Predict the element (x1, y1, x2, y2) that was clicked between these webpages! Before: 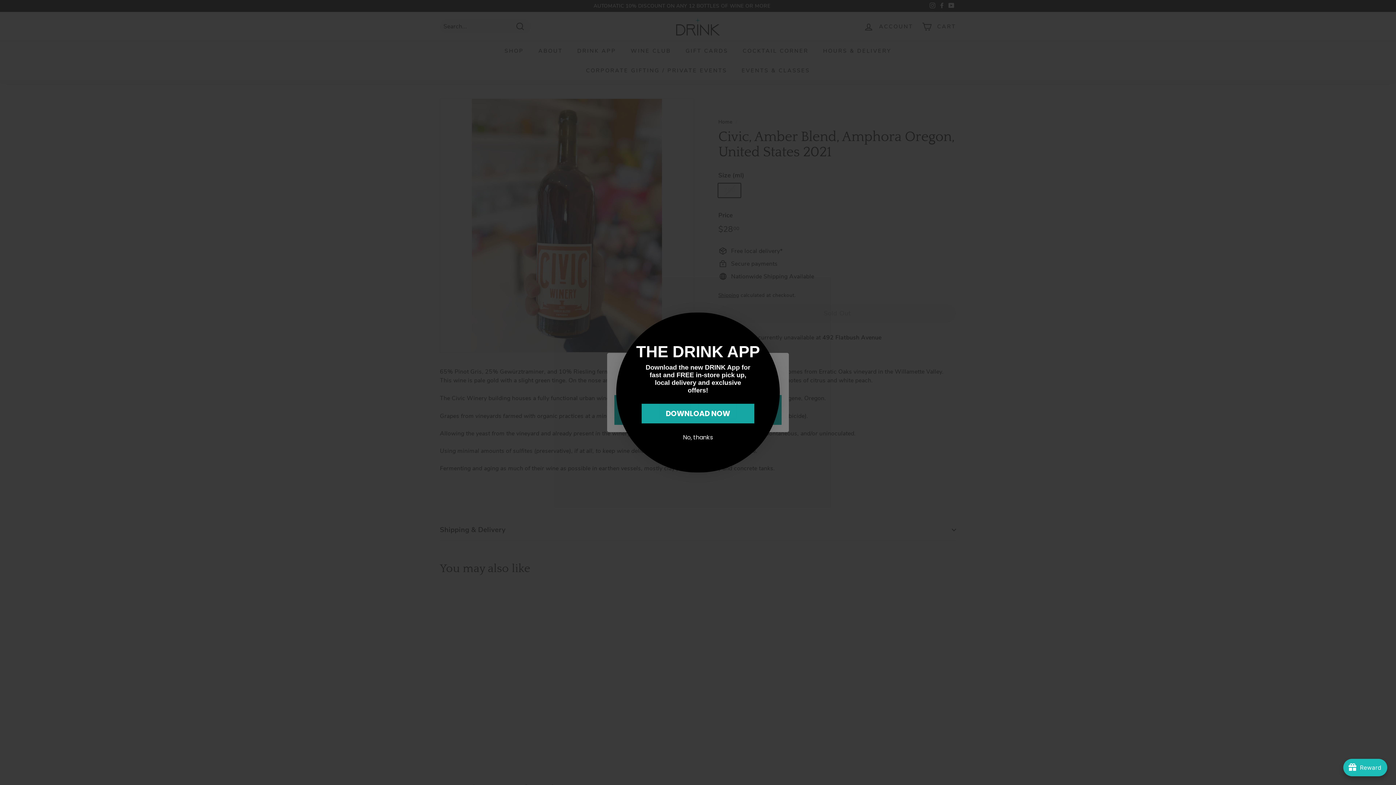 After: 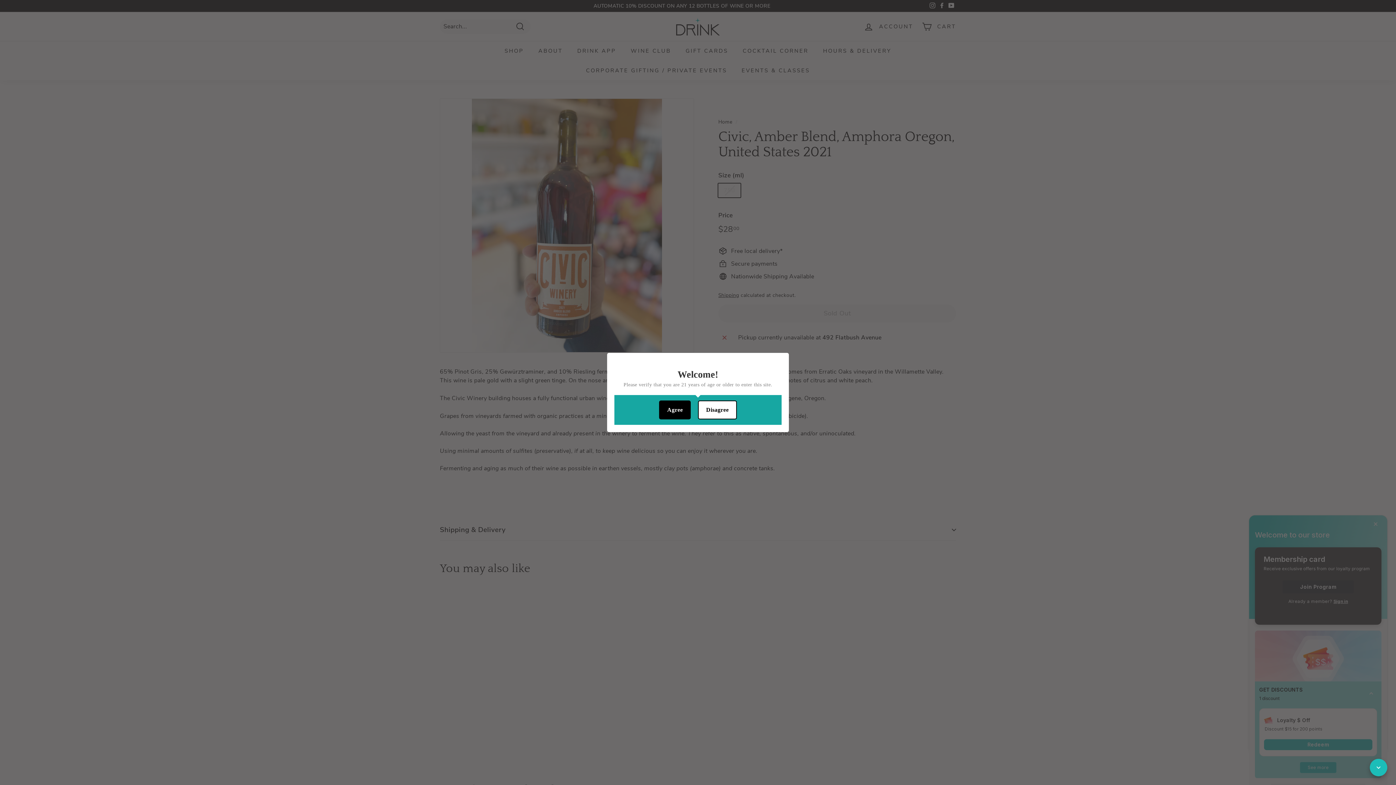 Action: label: avada-joy-button-widget bbox: (1346, 759, 1387, 776)